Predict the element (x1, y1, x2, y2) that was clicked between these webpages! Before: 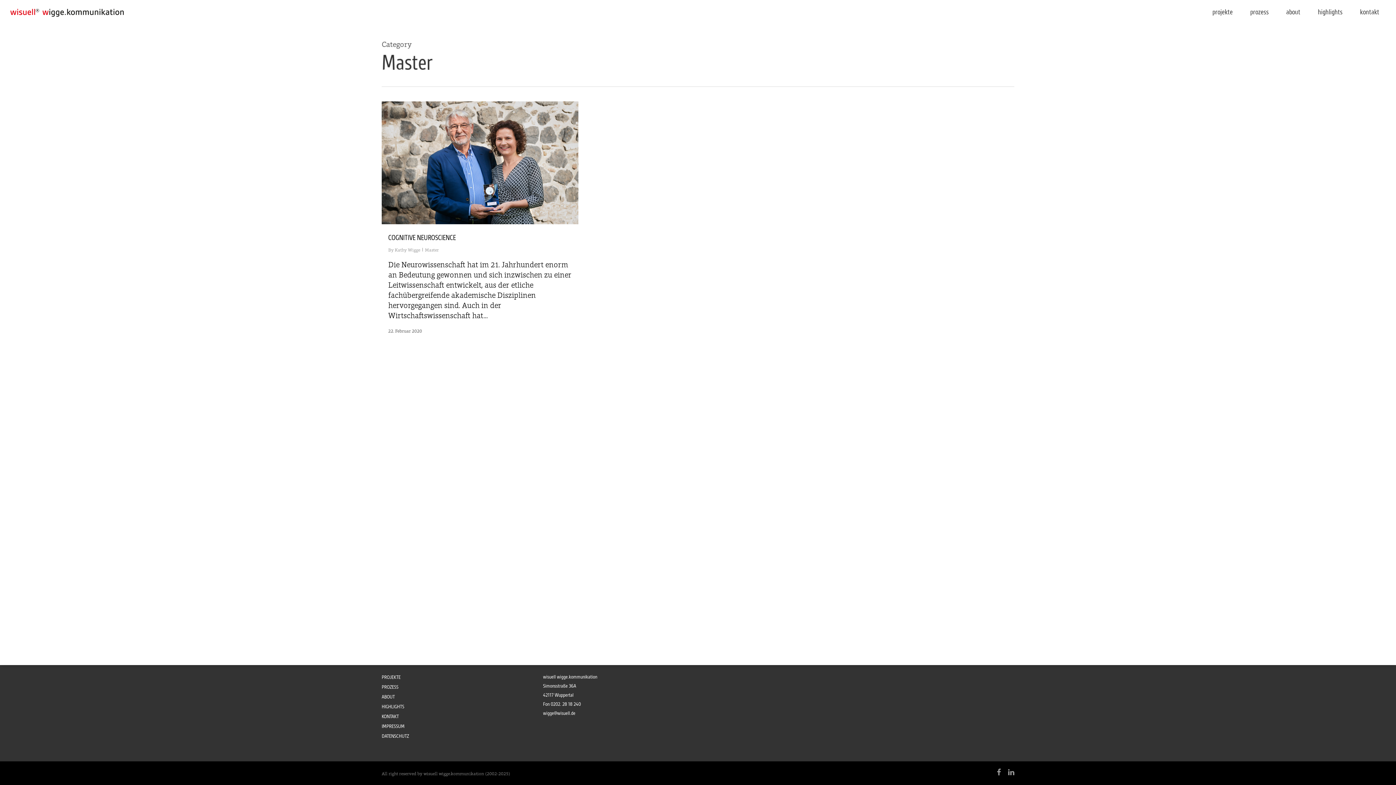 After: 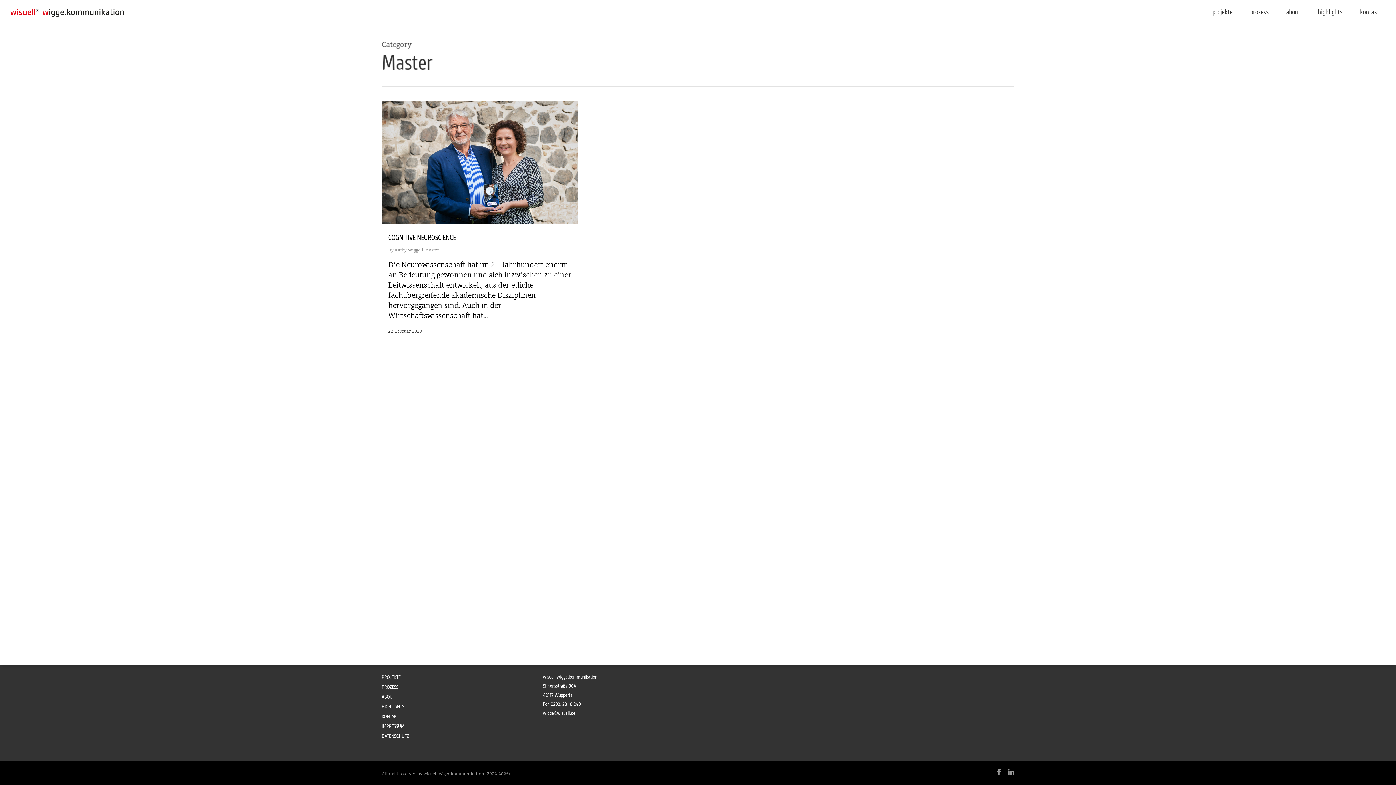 Action: bbox: (543, 710, 575, 716) label: wigge@wisuell.de